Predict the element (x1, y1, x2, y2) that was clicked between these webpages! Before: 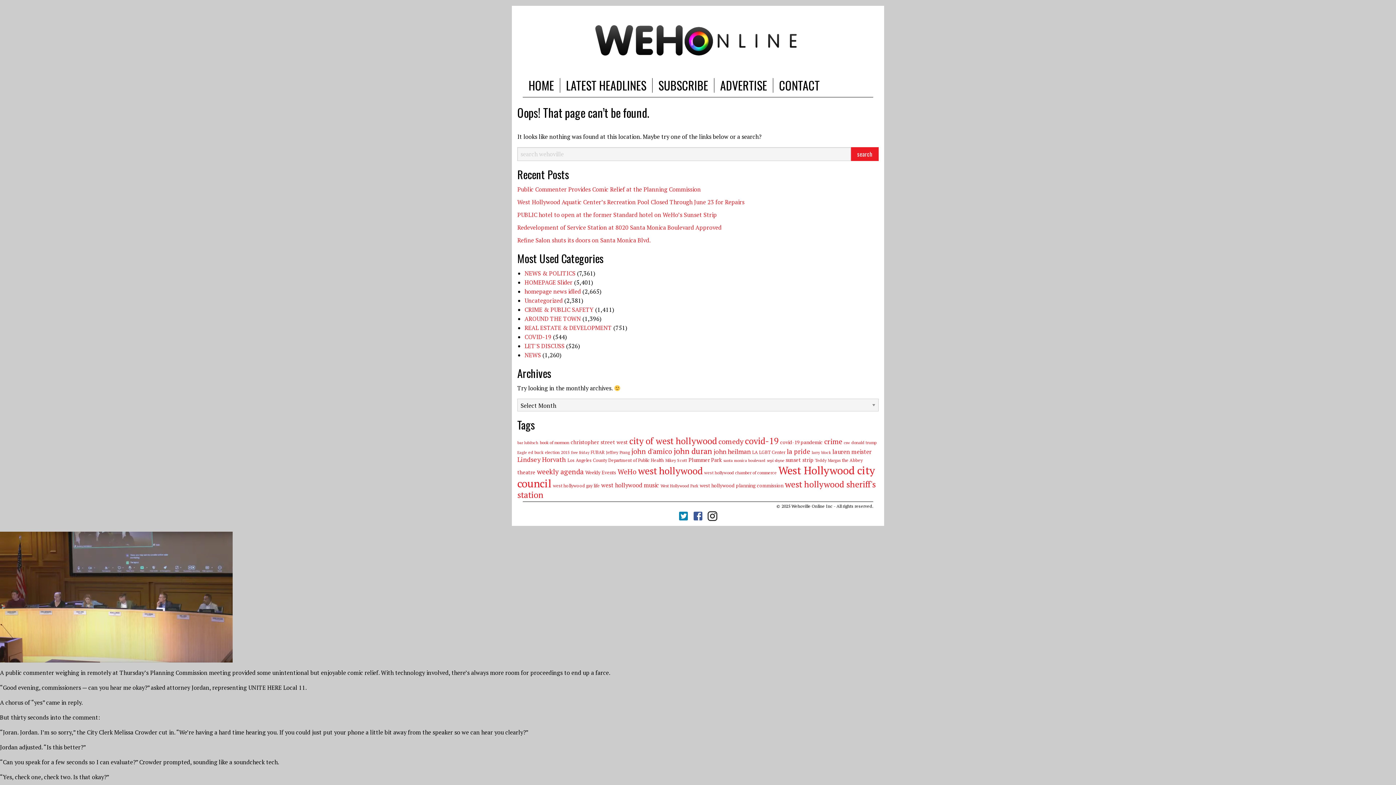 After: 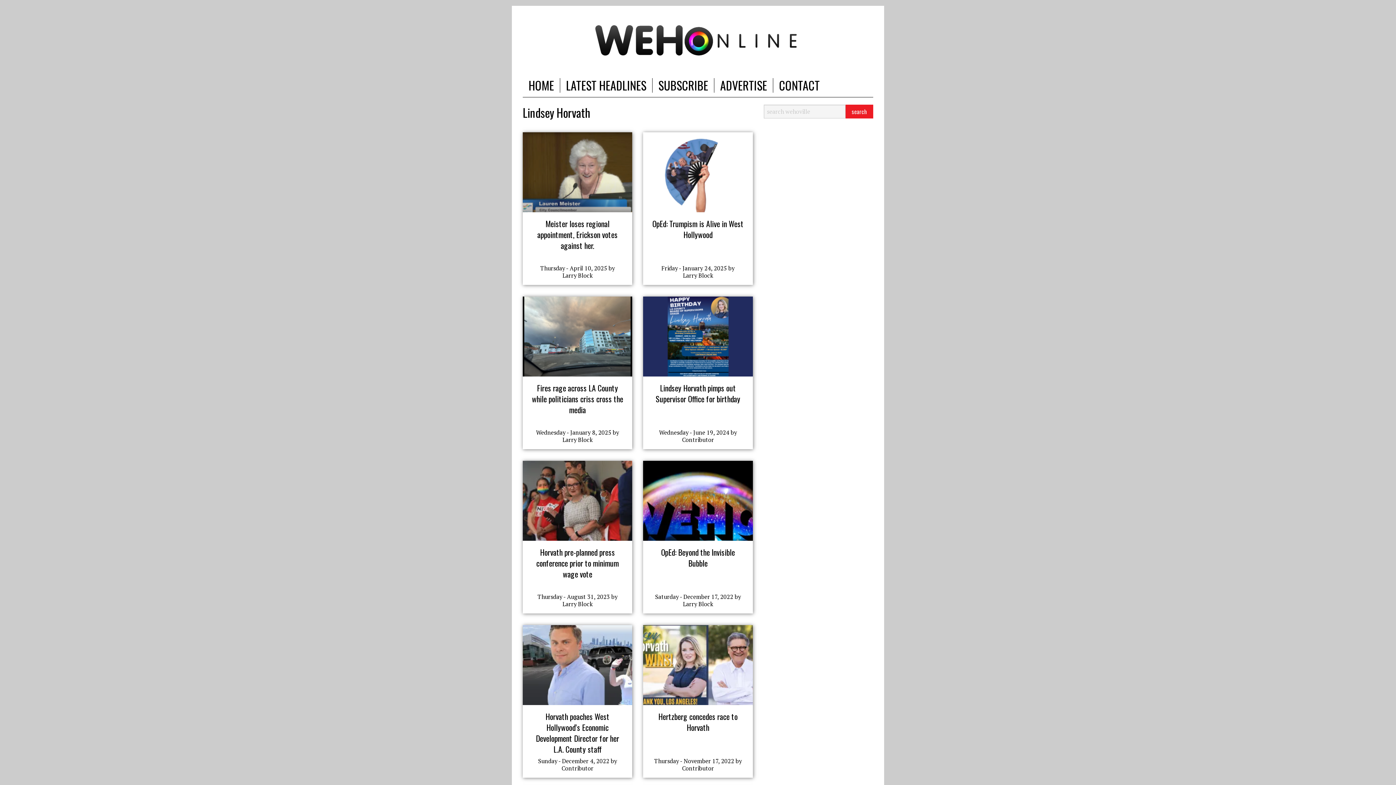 Action: label: Lindsey Horvath (242 items) bbox: (517, 455, 566, 464)